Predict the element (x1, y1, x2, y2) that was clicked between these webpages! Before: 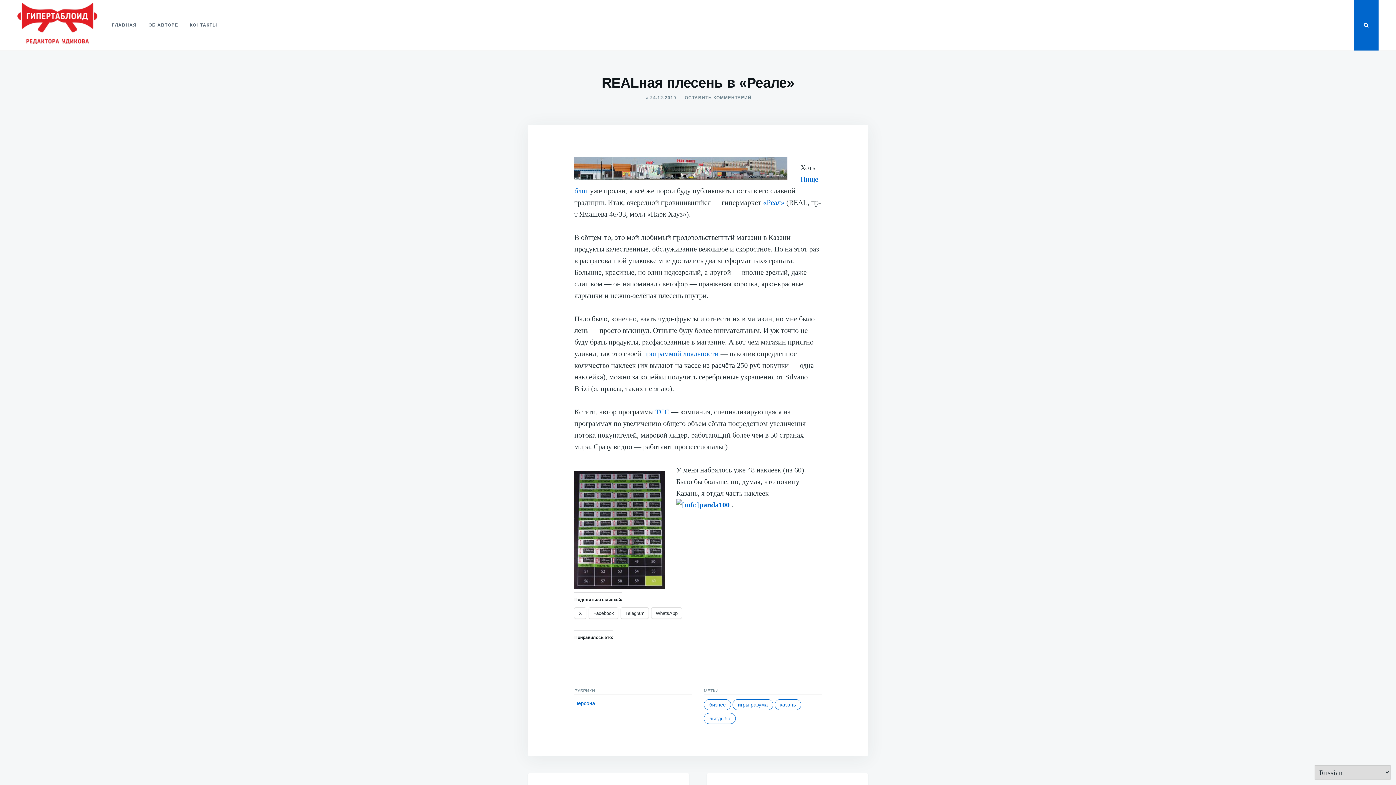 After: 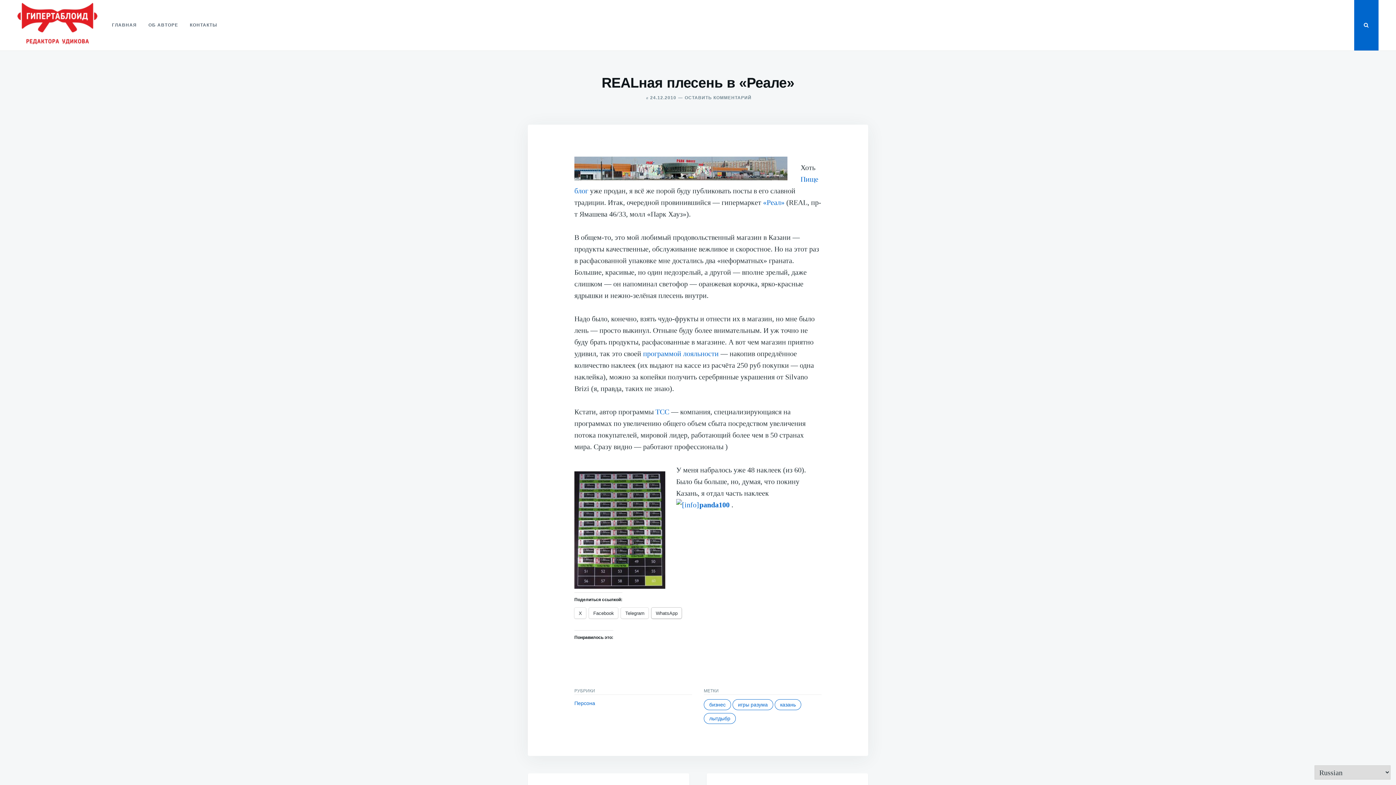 Action: bbox: (651, 608, 681, 619) label: WhatsApp